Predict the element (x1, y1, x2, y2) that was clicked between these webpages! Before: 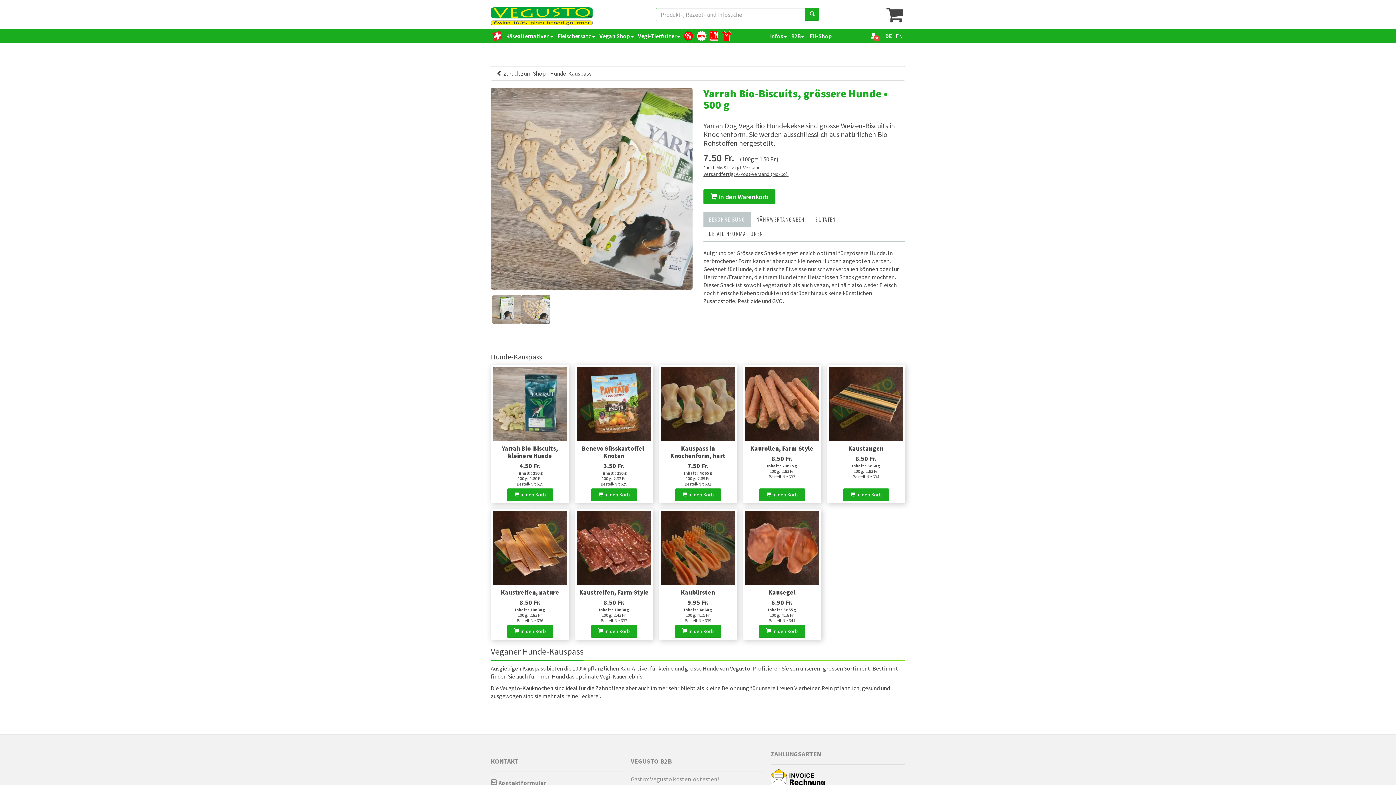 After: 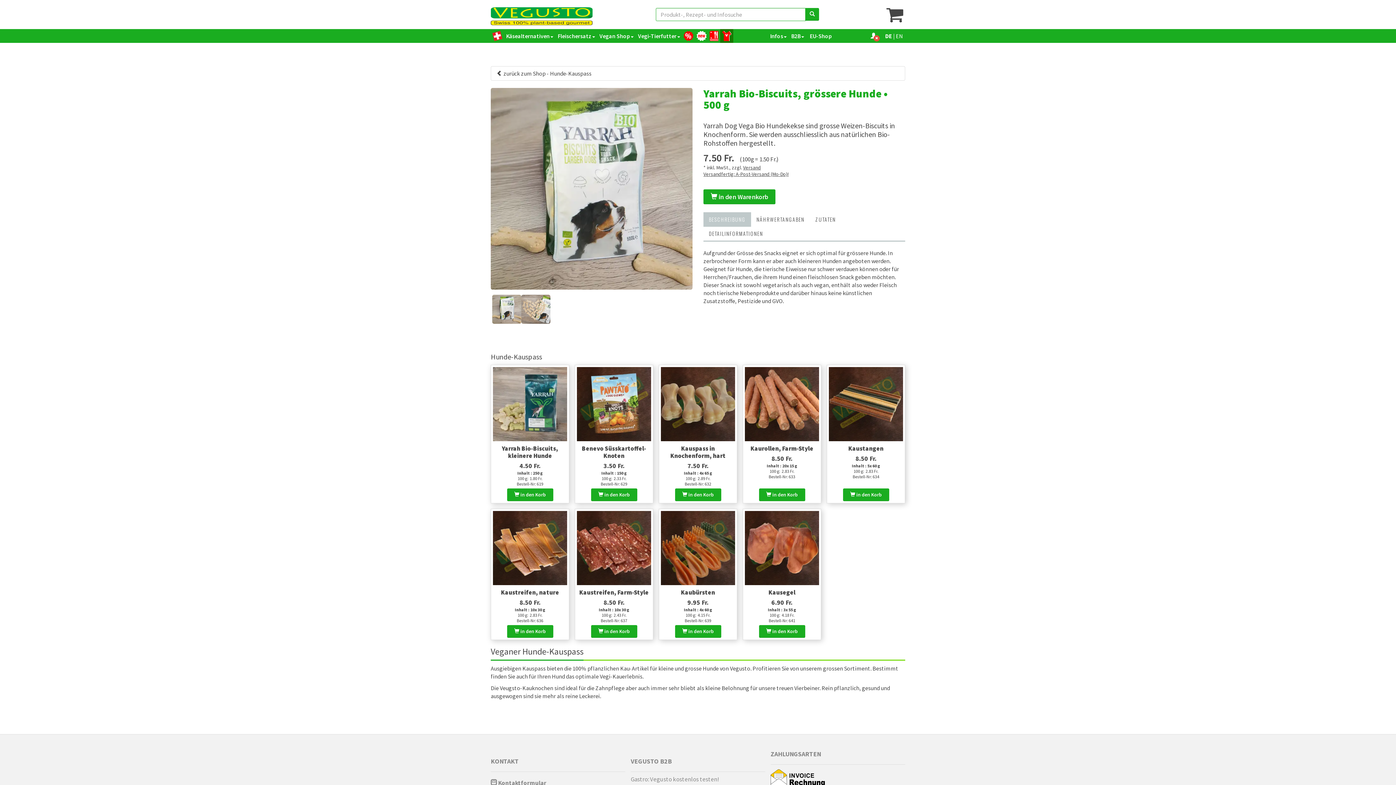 Action: bbox: (720, 29, 733, 43)